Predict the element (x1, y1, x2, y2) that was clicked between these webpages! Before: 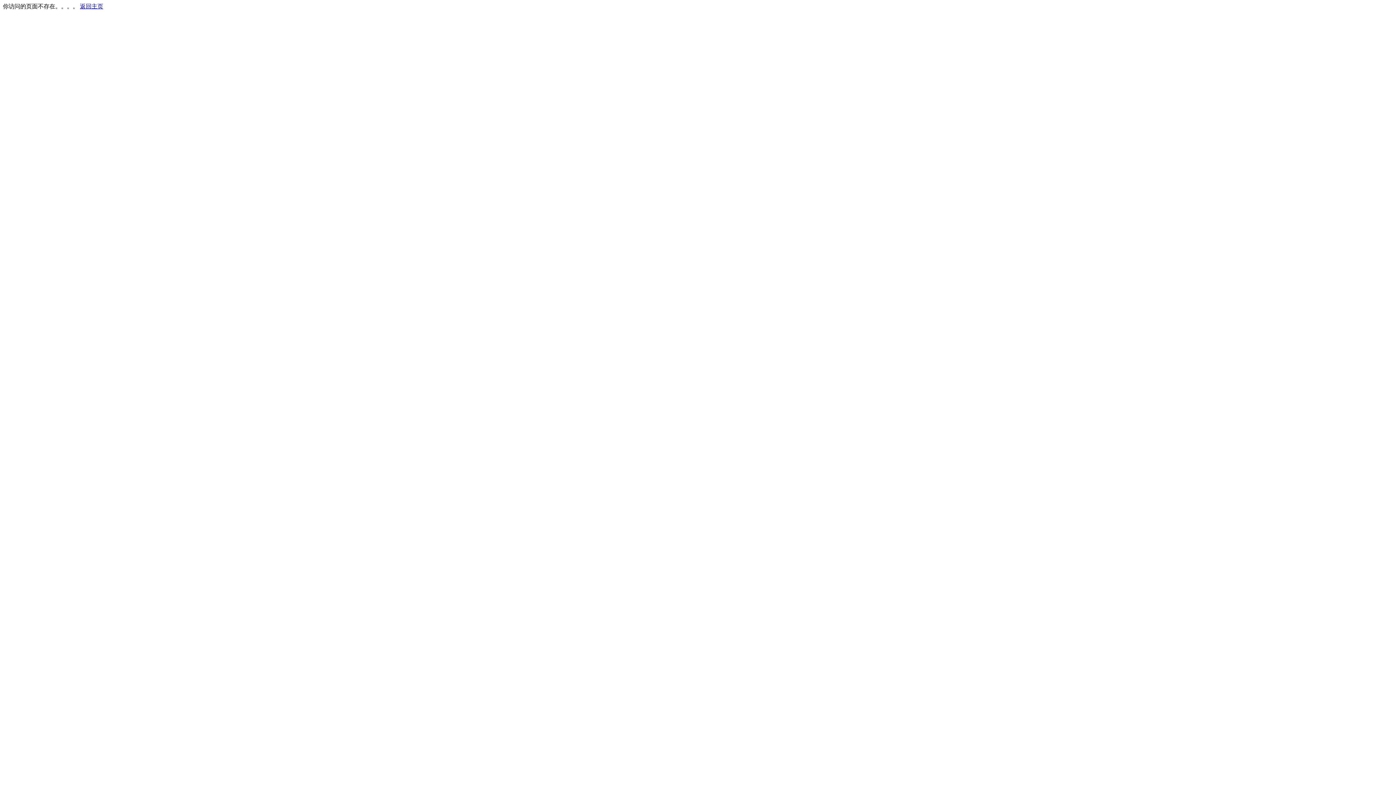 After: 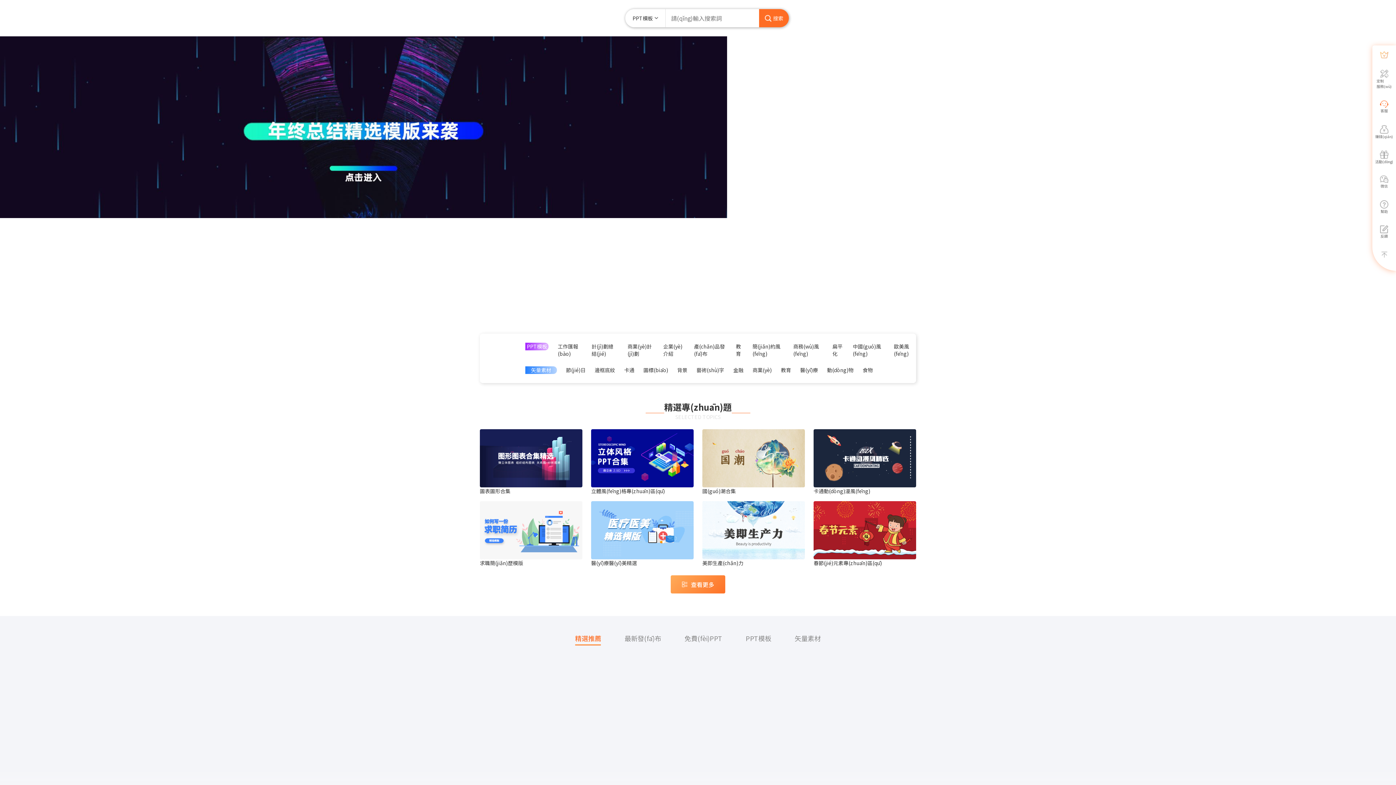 Action: label: 返回主页 bbox: (80, 3, 103, 9)